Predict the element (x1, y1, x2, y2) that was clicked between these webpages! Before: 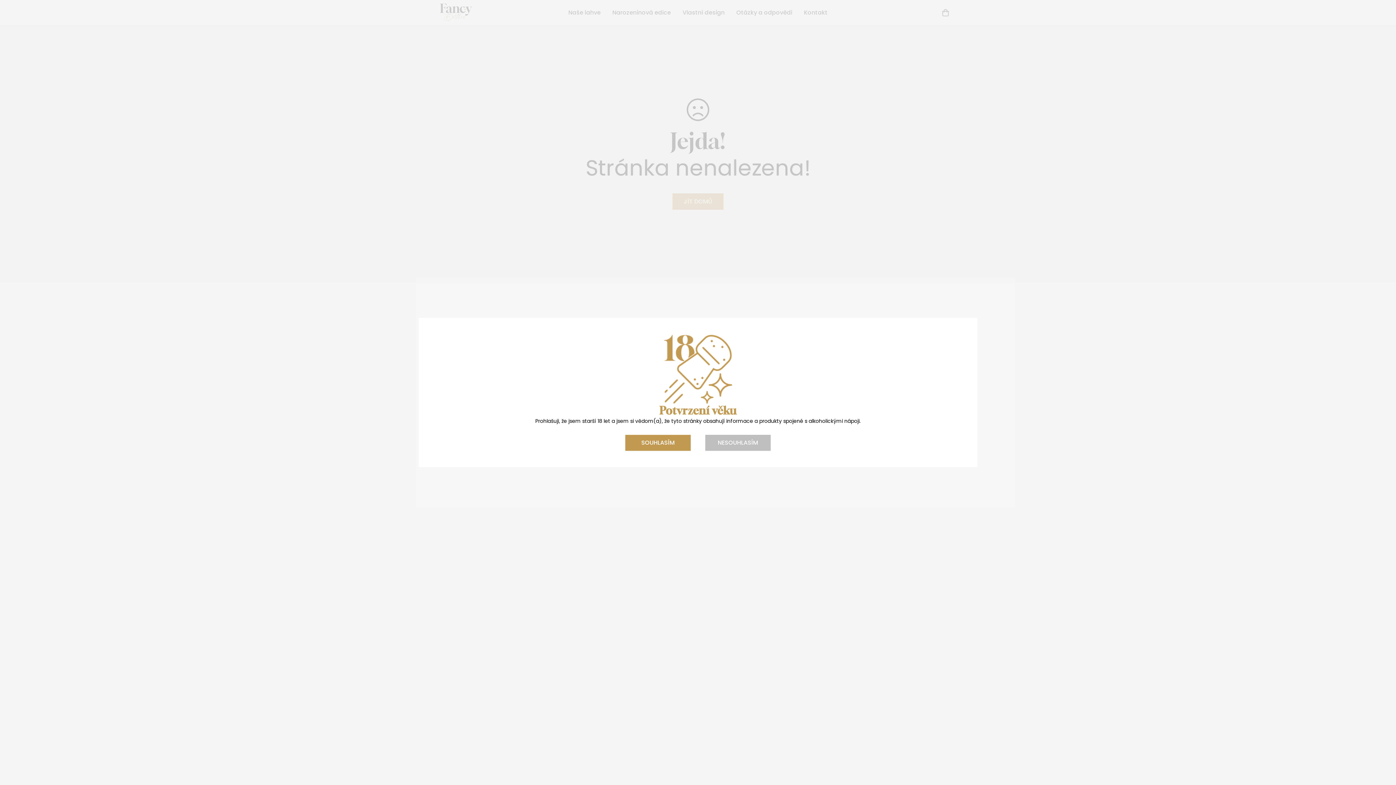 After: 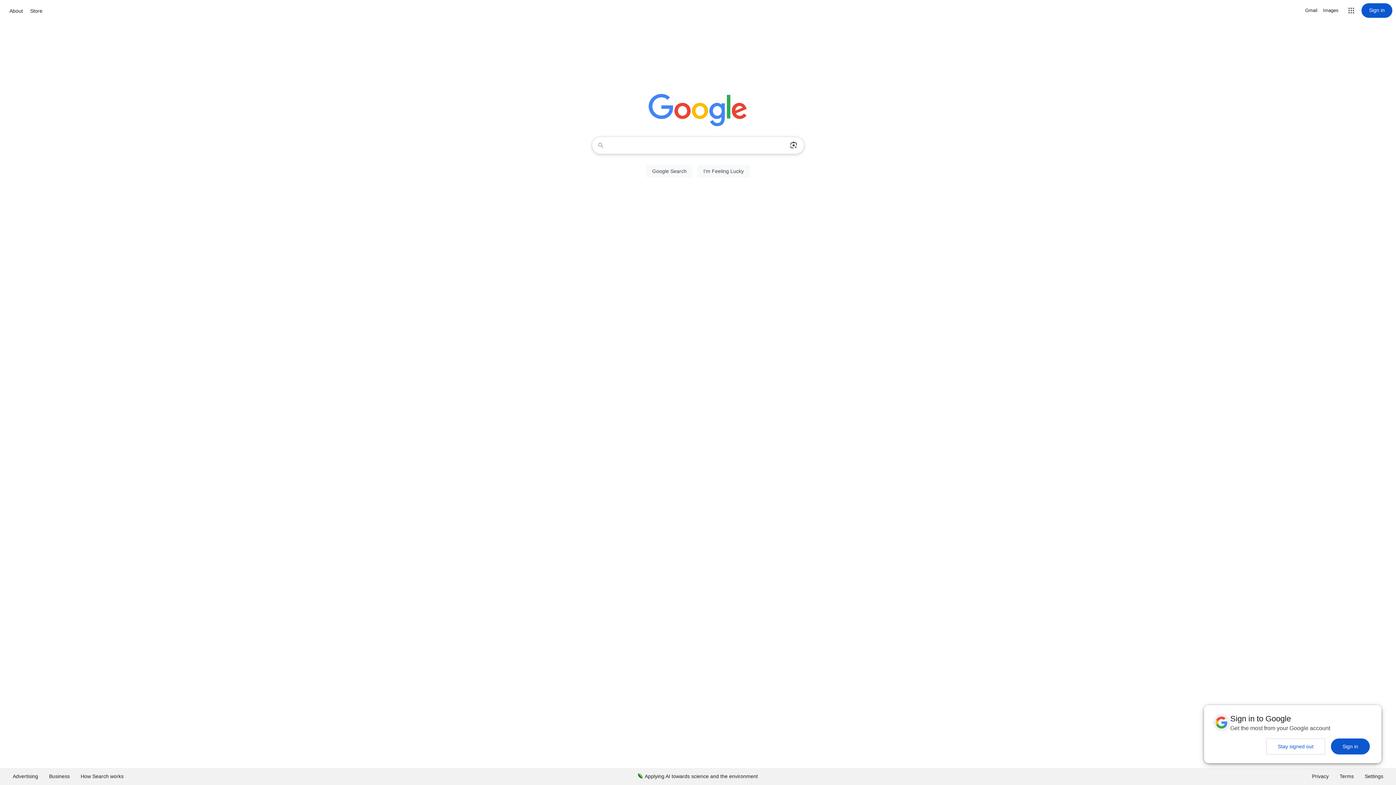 Action: bbox: (705, 435, 770, 451) label: NESOUHLASÍM